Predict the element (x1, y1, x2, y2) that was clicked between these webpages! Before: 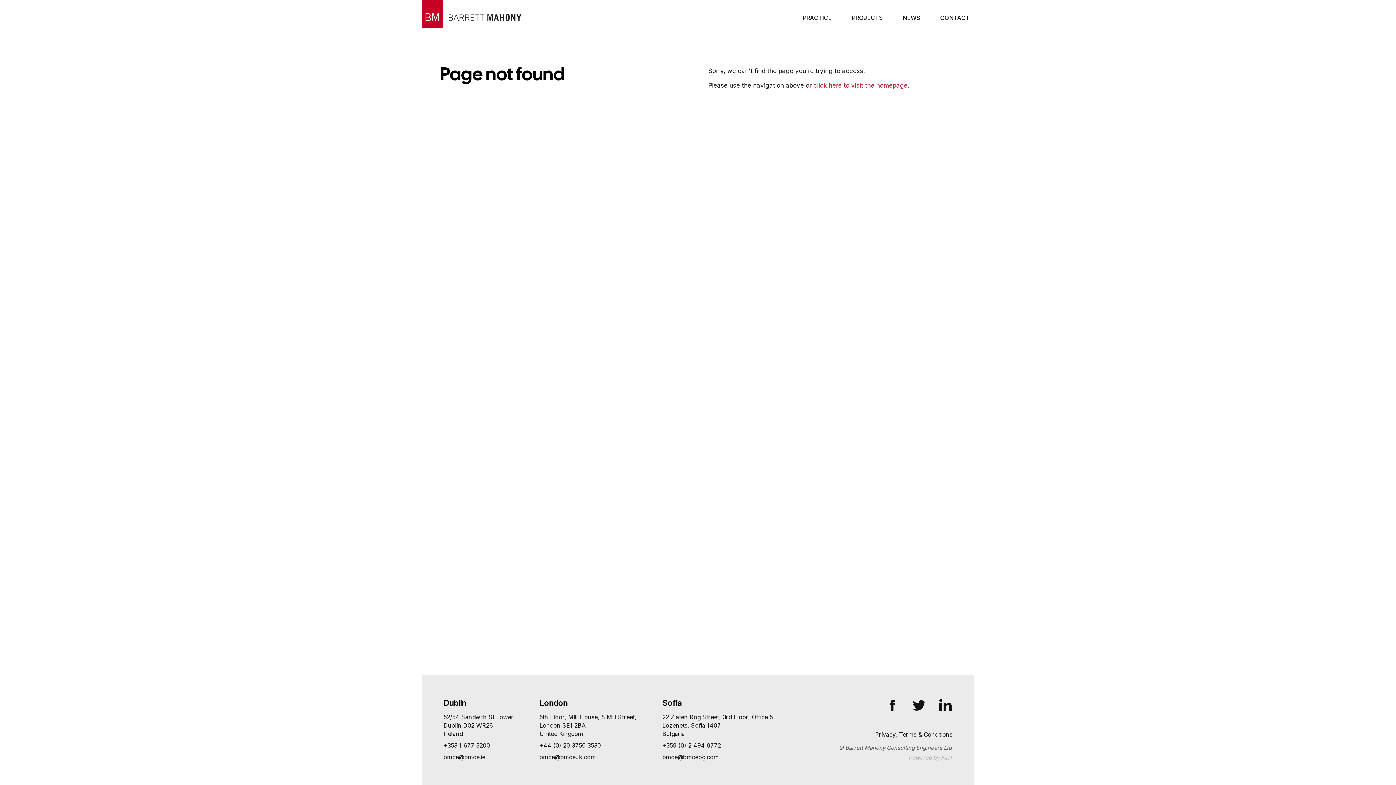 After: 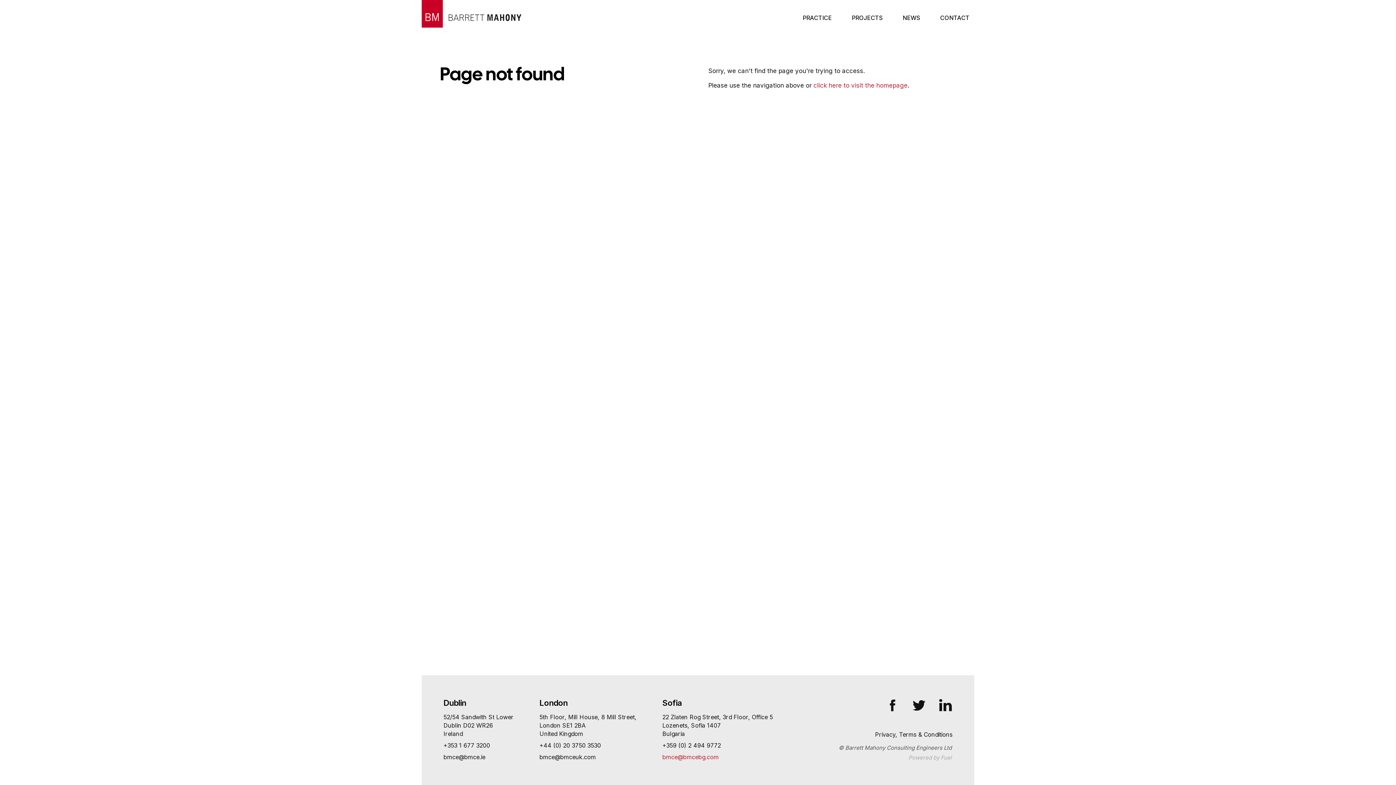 Action: bbox: (662, 753, 773, 765) label: bmce@bmcebg.com